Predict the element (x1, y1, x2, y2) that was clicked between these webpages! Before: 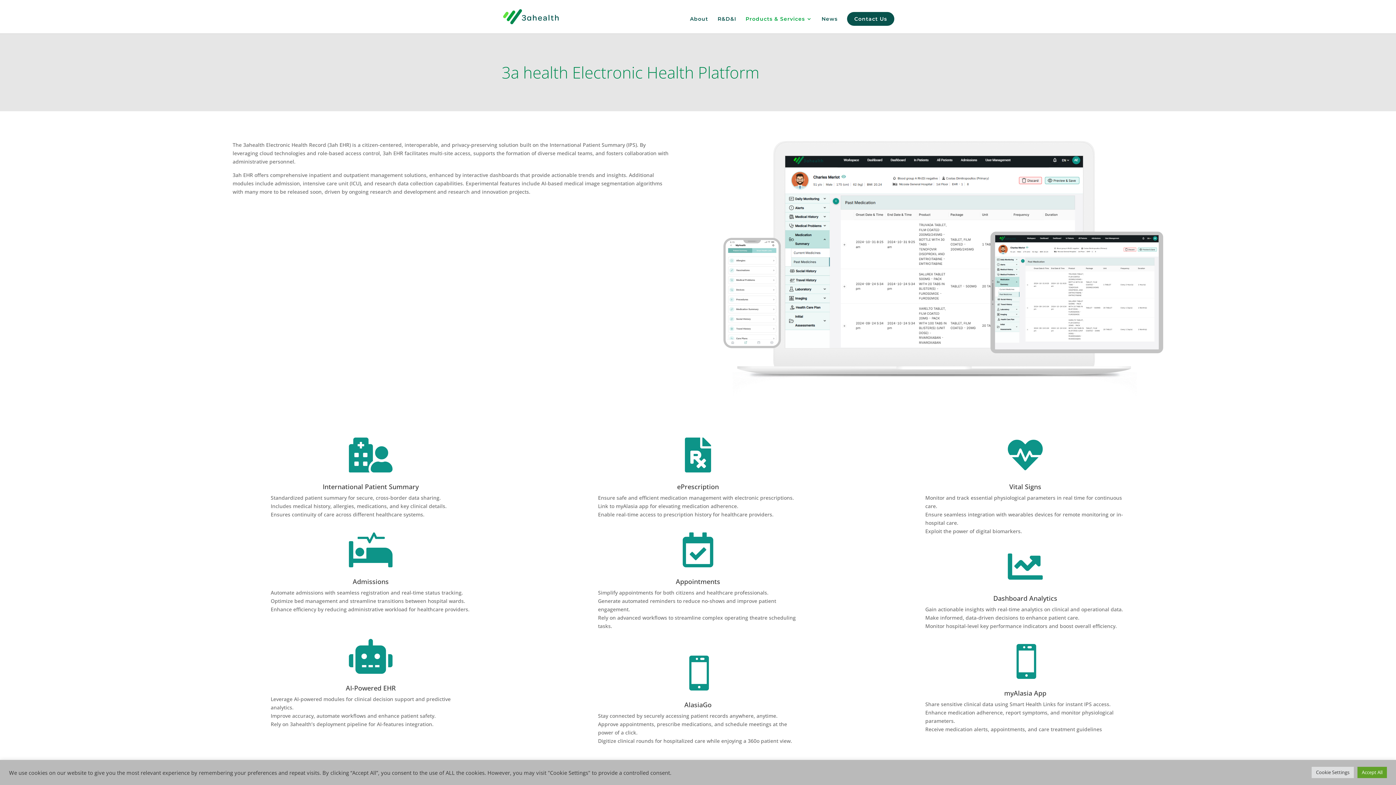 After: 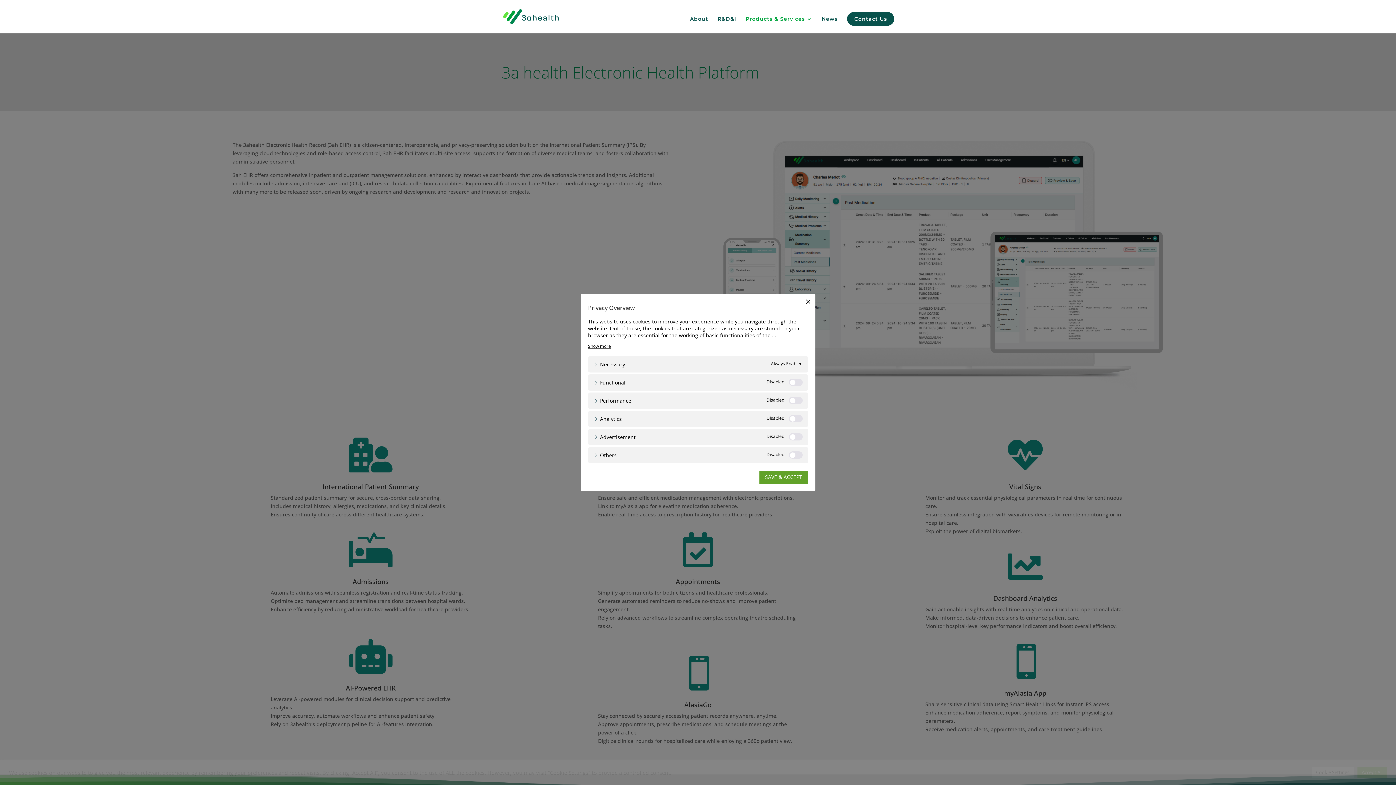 Action: bbox: (1312, 767, 1354, 778) label: Cookie Settings